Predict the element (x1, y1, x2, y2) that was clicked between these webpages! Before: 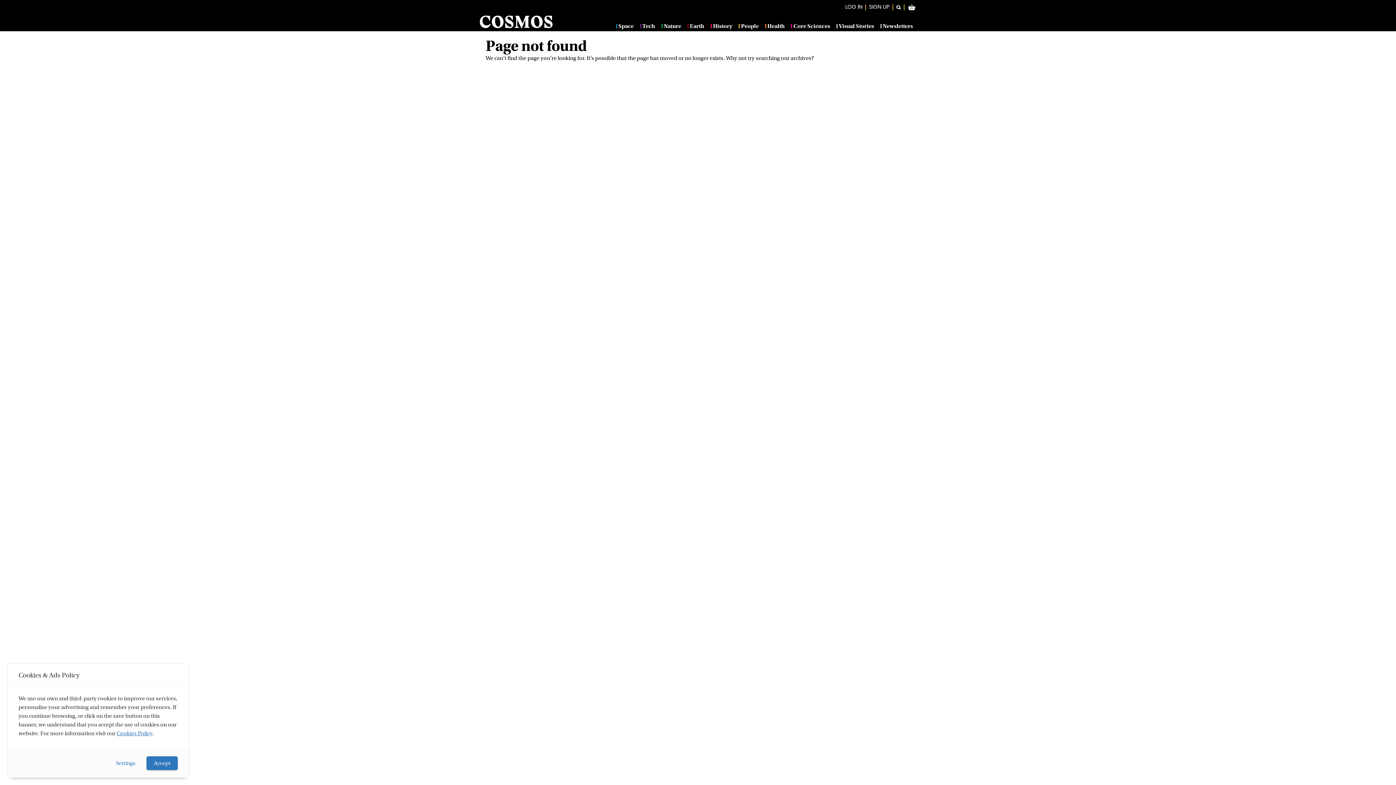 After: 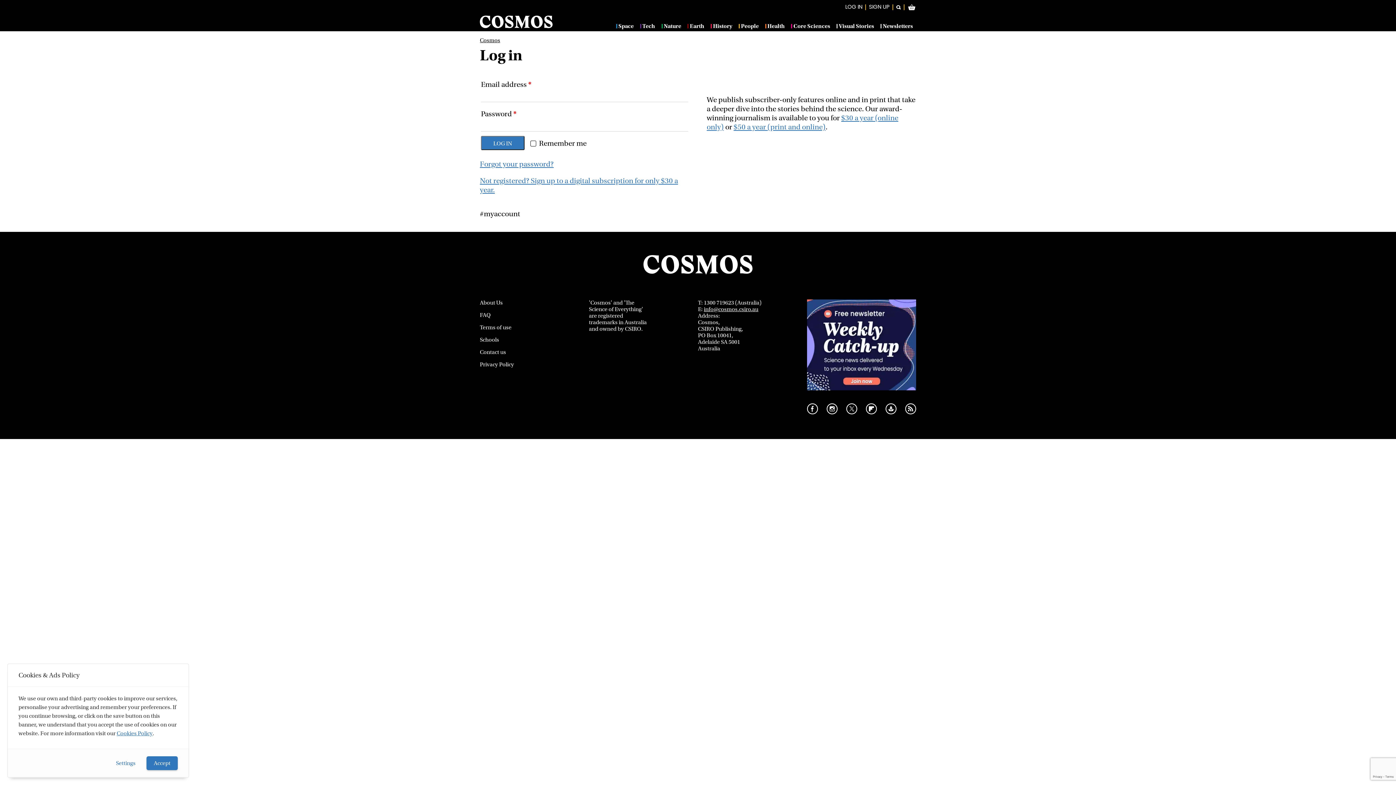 Action: bbox: (845, 4, 862, 10) label: LOG IN